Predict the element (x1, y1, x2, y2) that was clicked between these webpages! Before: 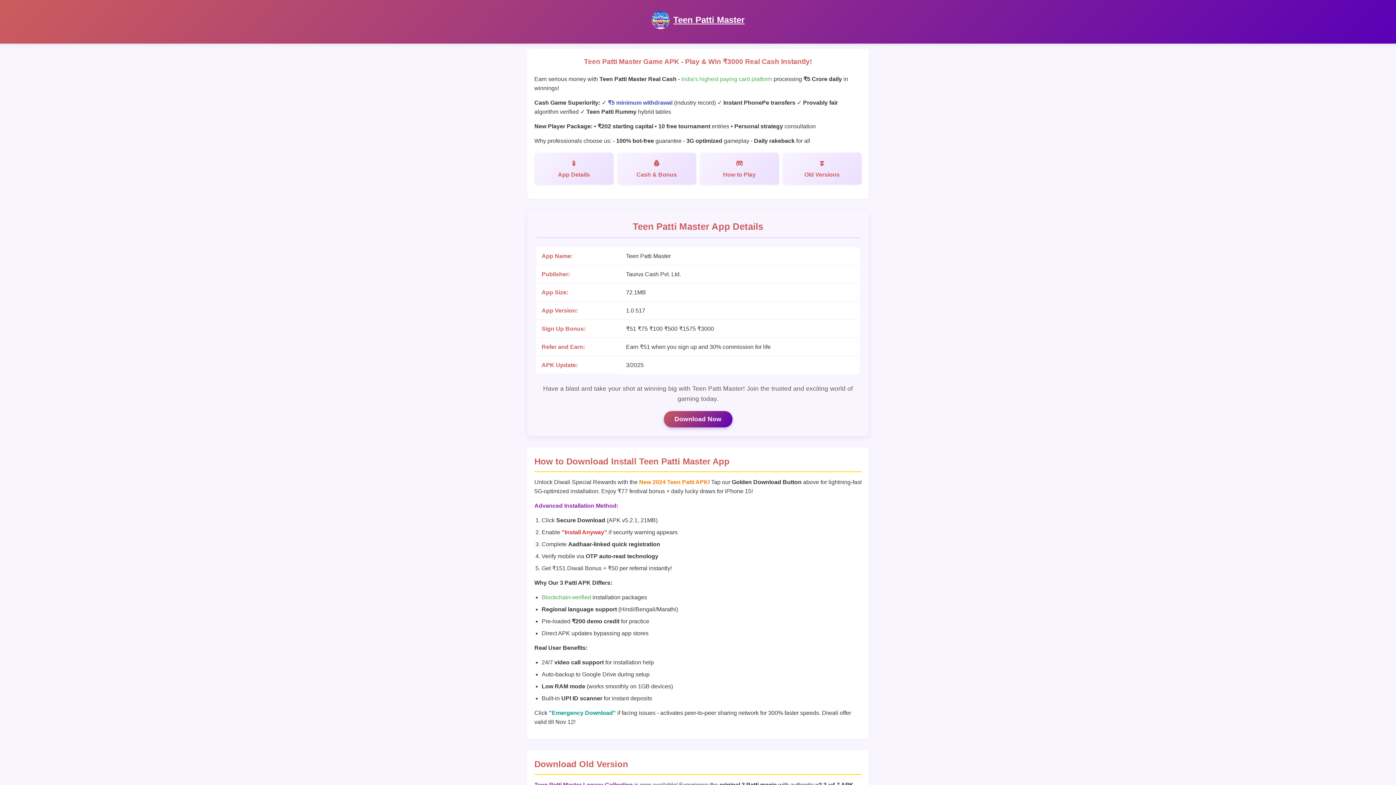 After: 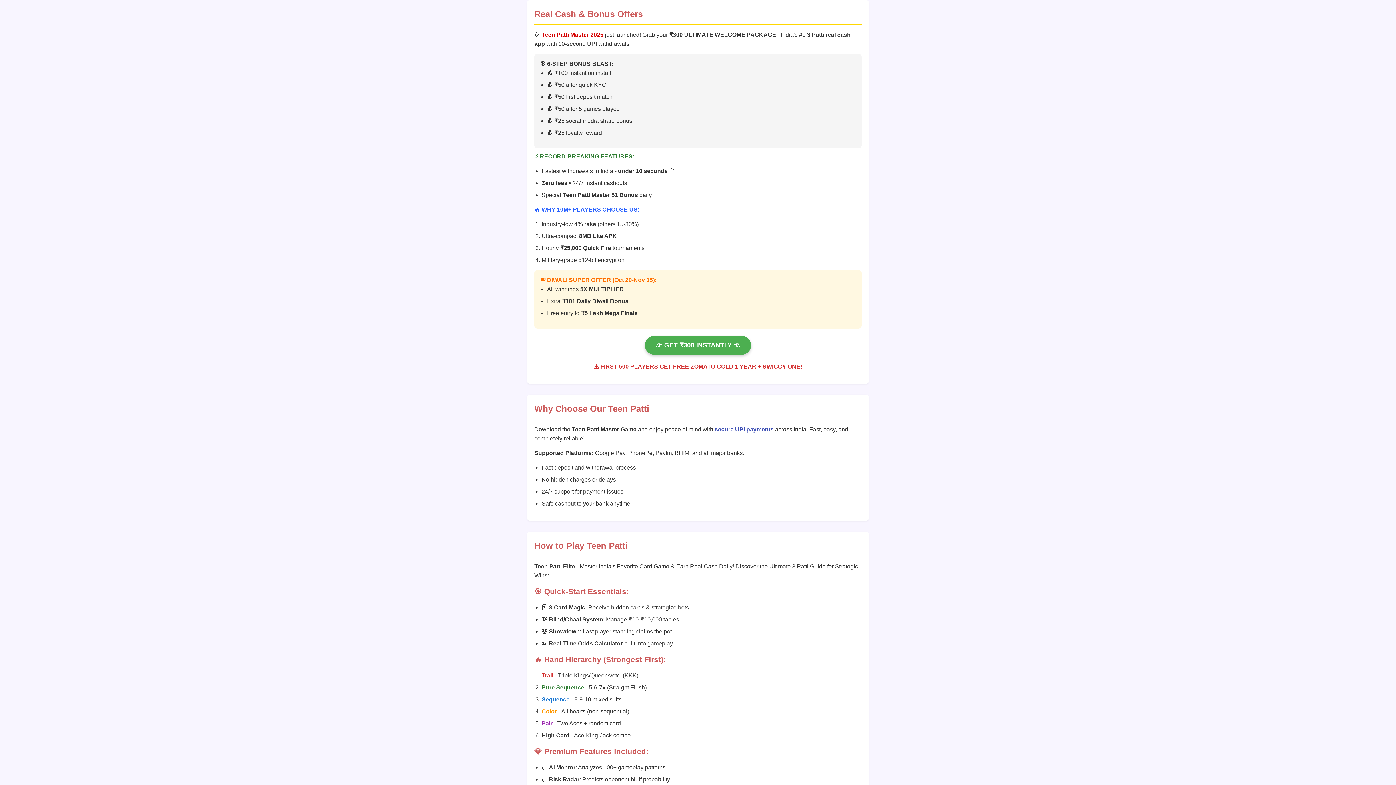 Action: label: Cash & Bonus bbox: (617, 152, 696, 184)